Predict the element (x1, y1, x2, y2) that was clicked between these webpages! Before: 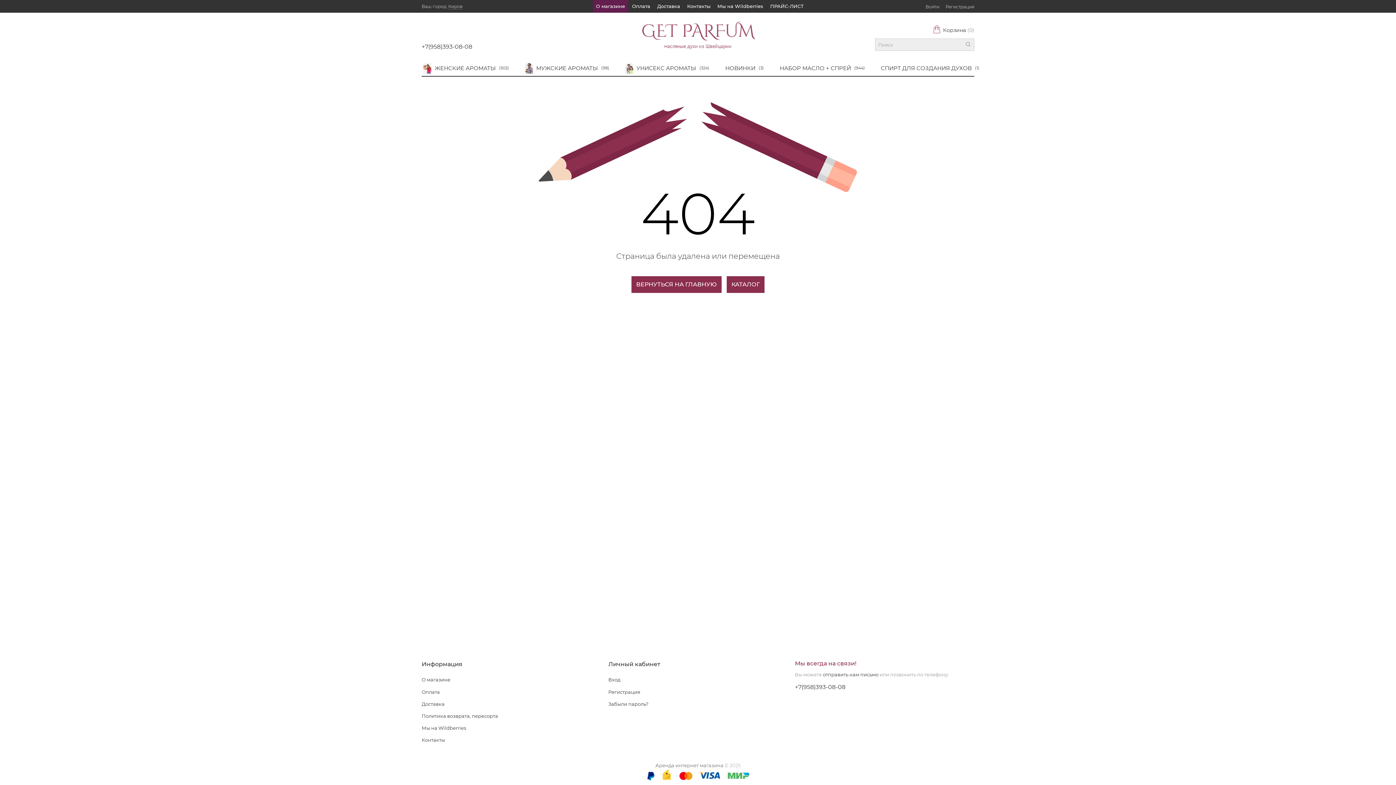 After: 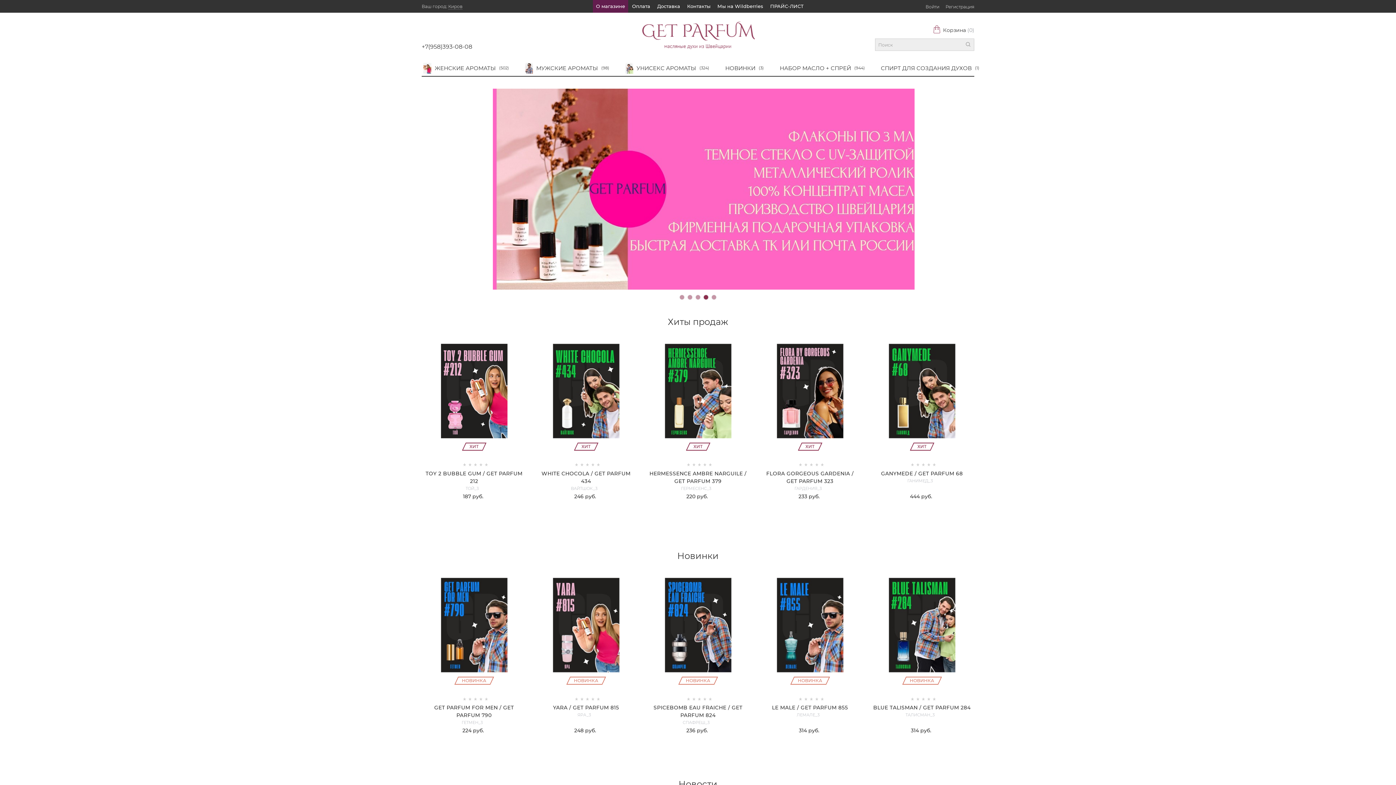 Action: bbox: (646, 776, 749, 781)